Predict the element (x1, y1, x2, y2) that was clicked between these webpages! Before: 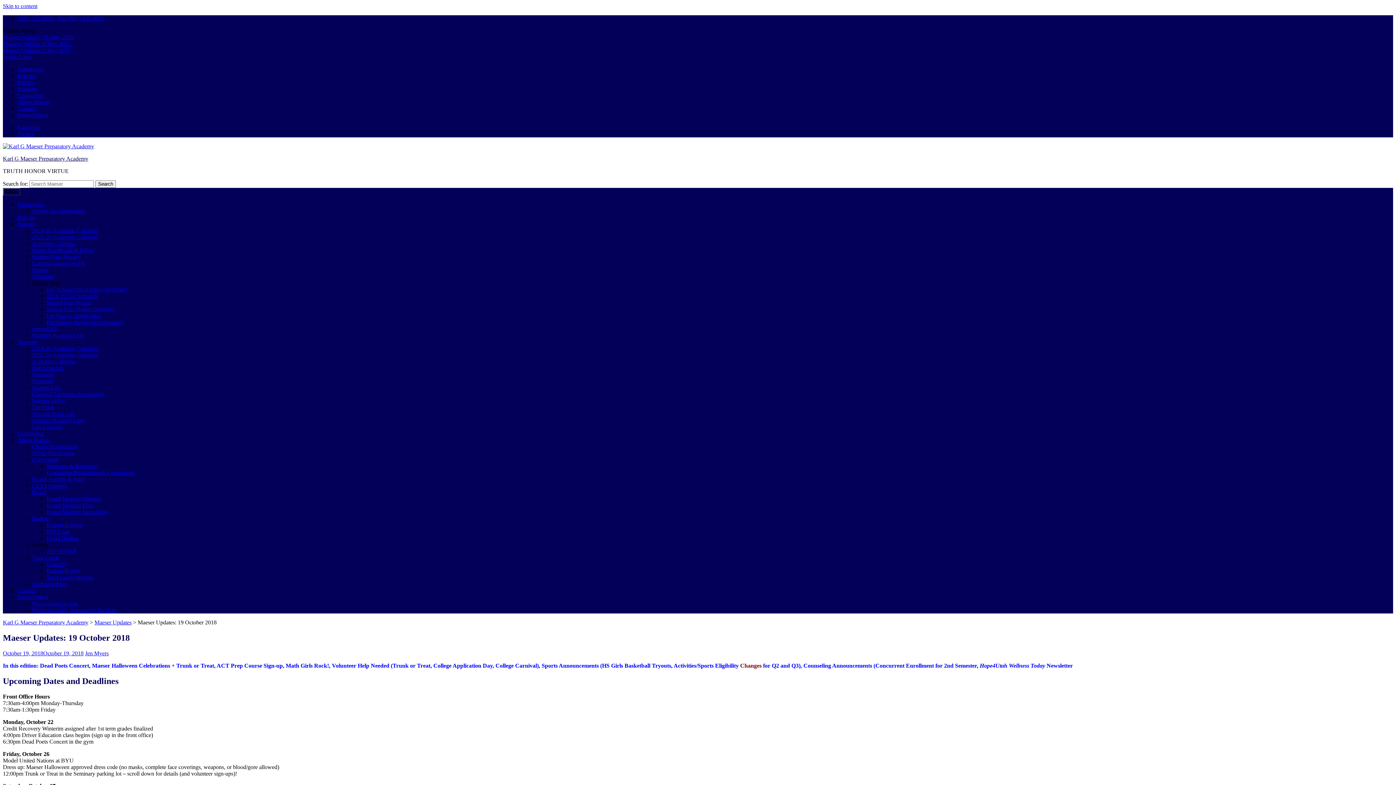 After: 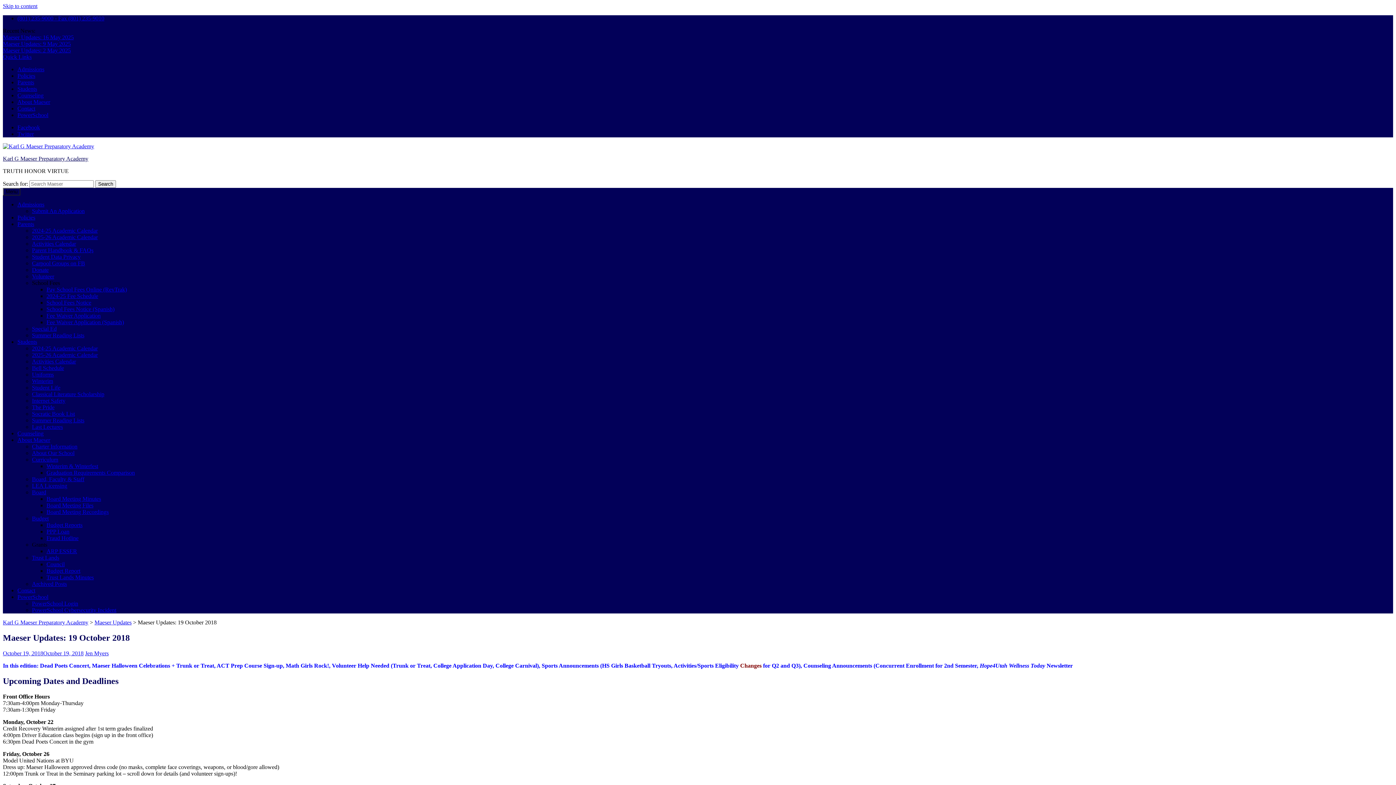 Action: label: Counseling bbox: (17, 430, 43, 436)